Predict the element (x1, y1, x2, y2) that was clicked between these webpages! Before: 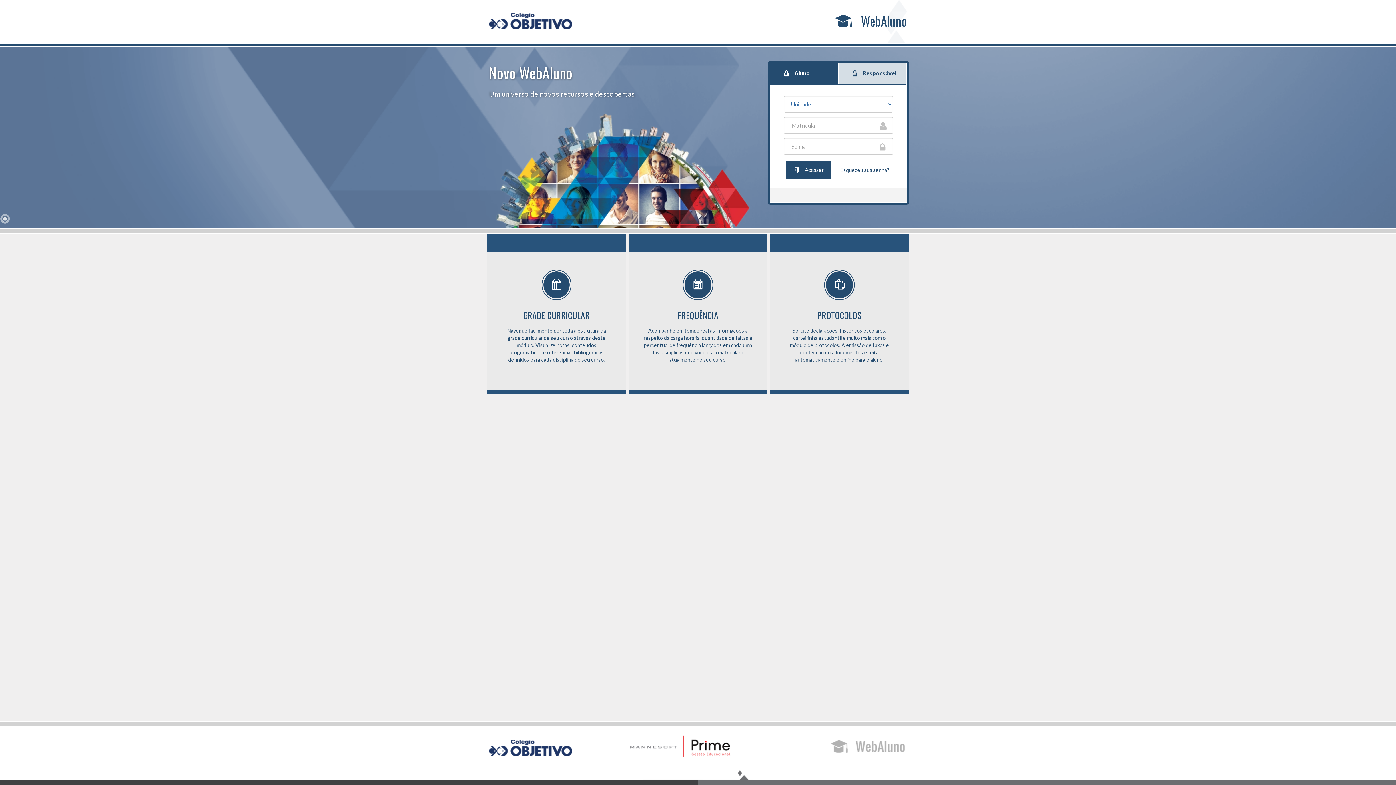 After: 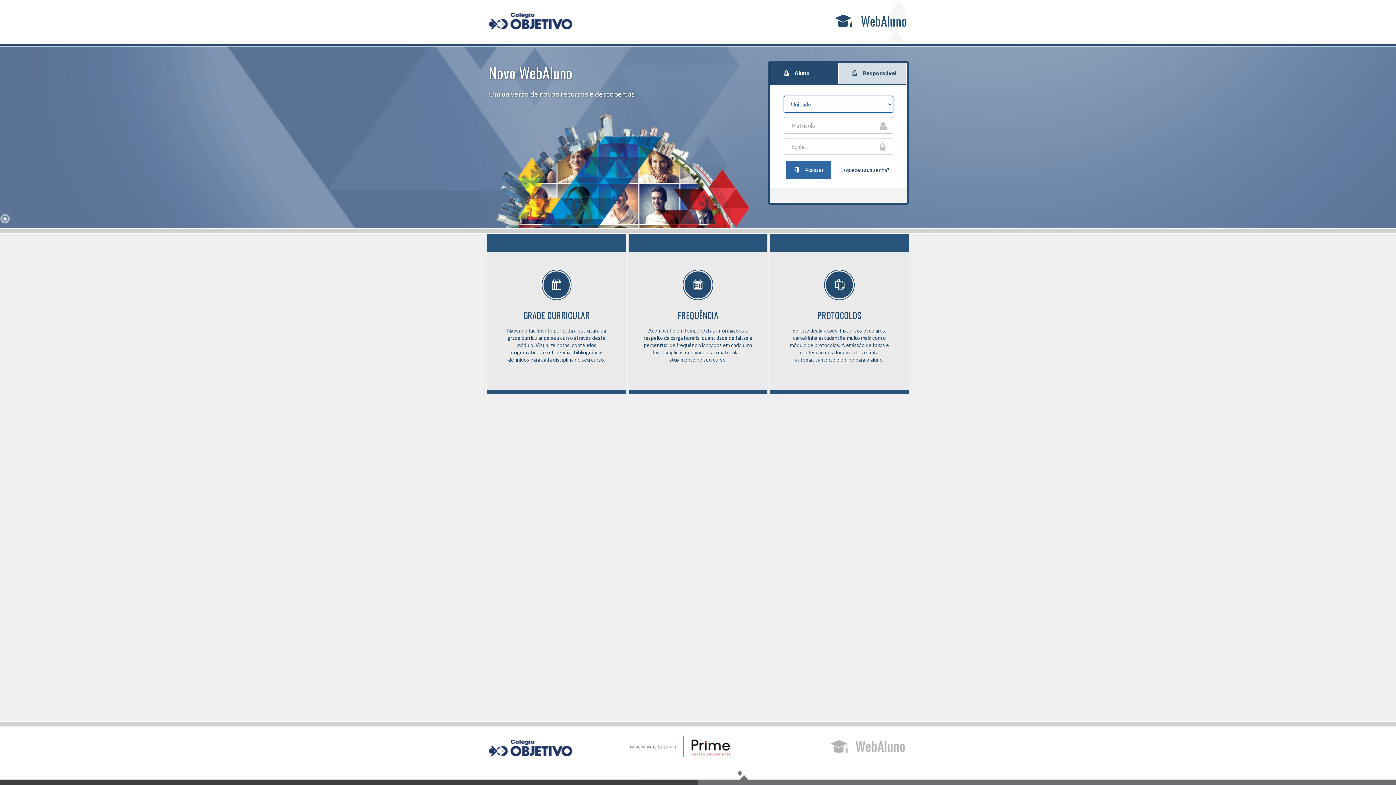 Action: label:        Acessar bbox: (785, 161, 831, 178)